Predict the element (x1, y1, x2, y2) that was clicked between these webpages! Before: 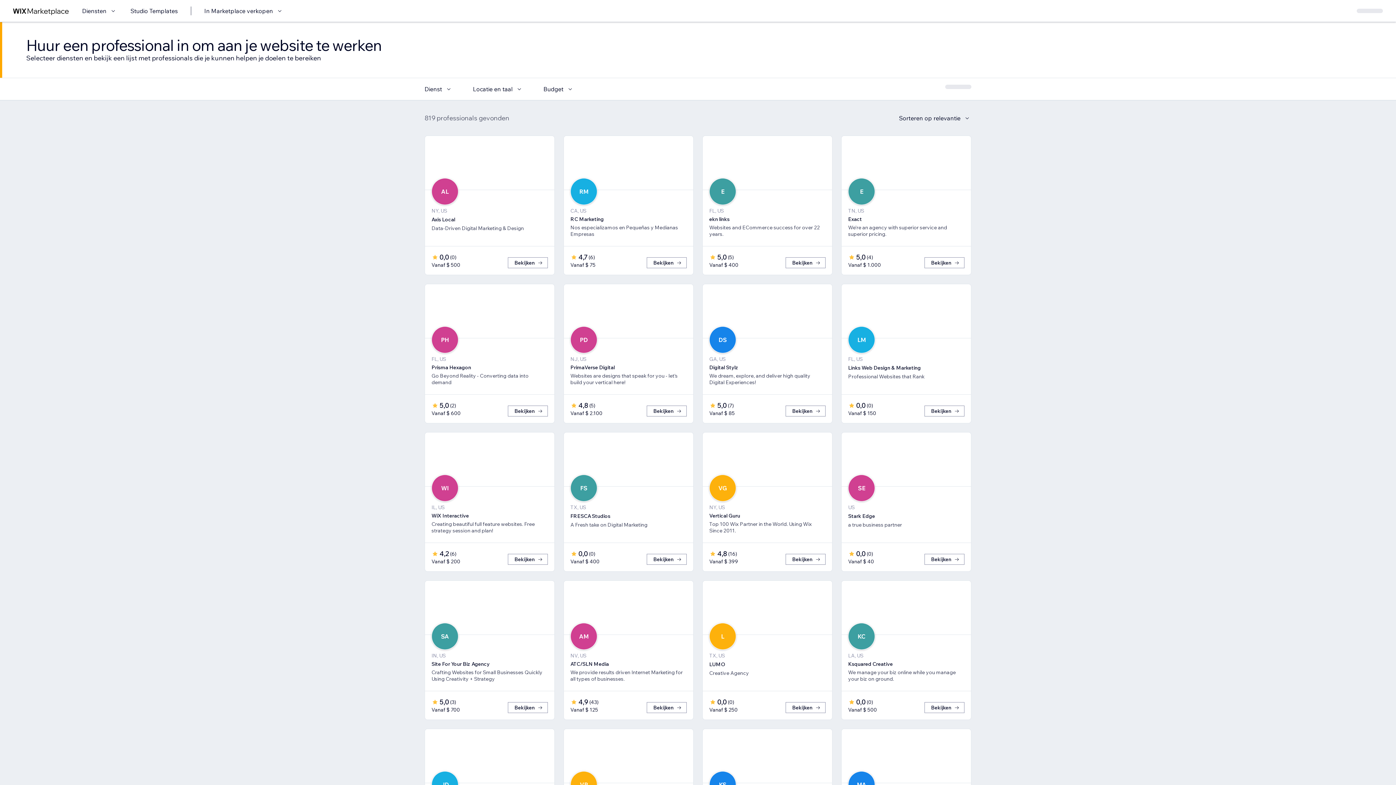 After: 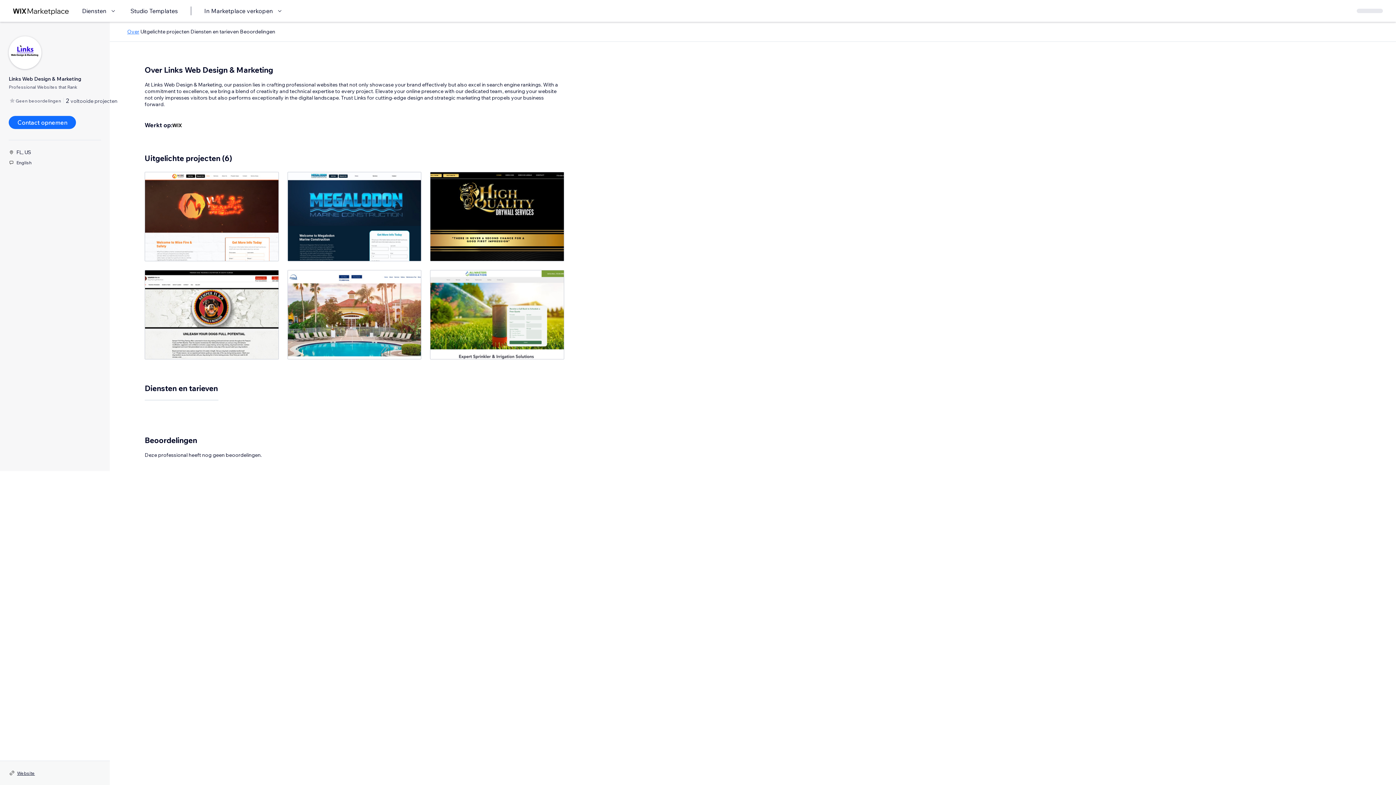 Action: bbox: (924, 405, 964, 416) label: Bekijken